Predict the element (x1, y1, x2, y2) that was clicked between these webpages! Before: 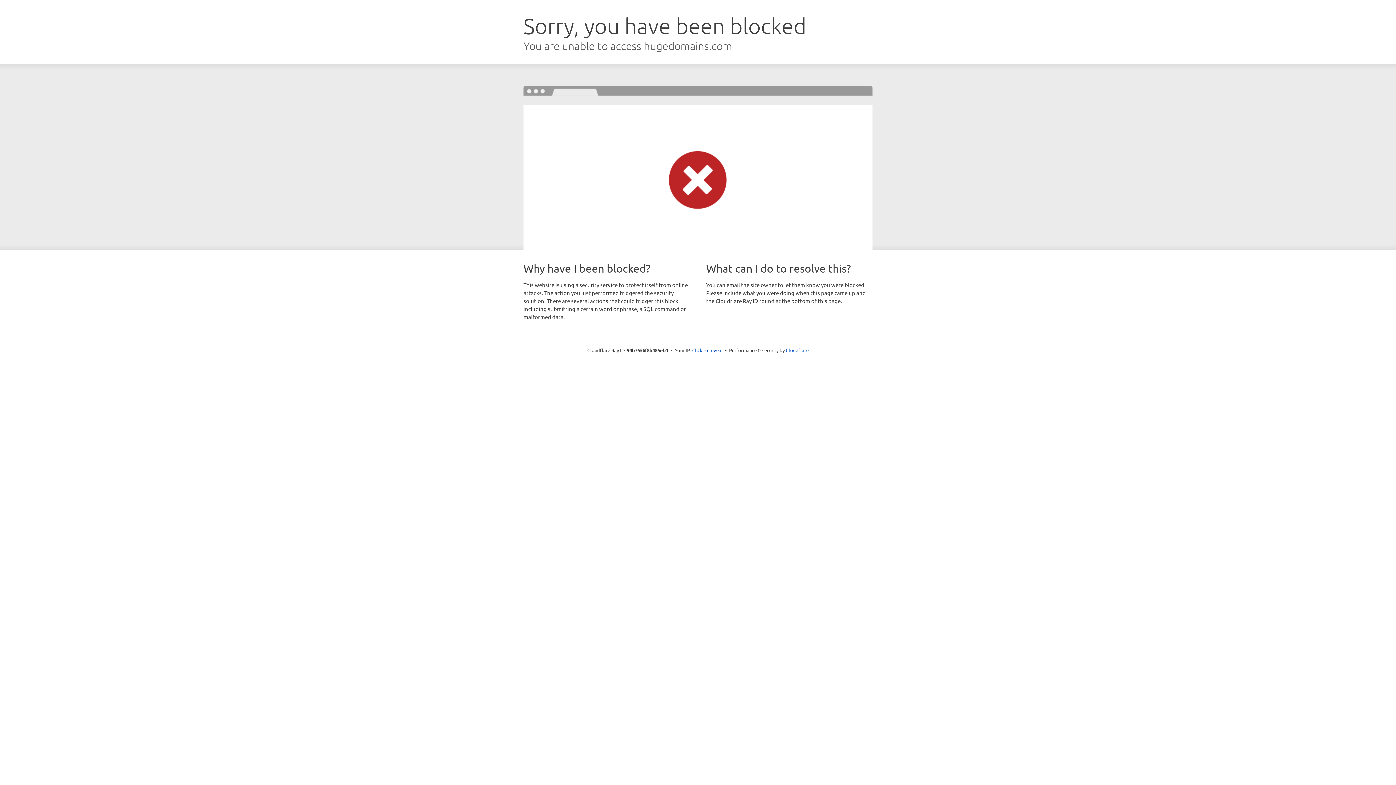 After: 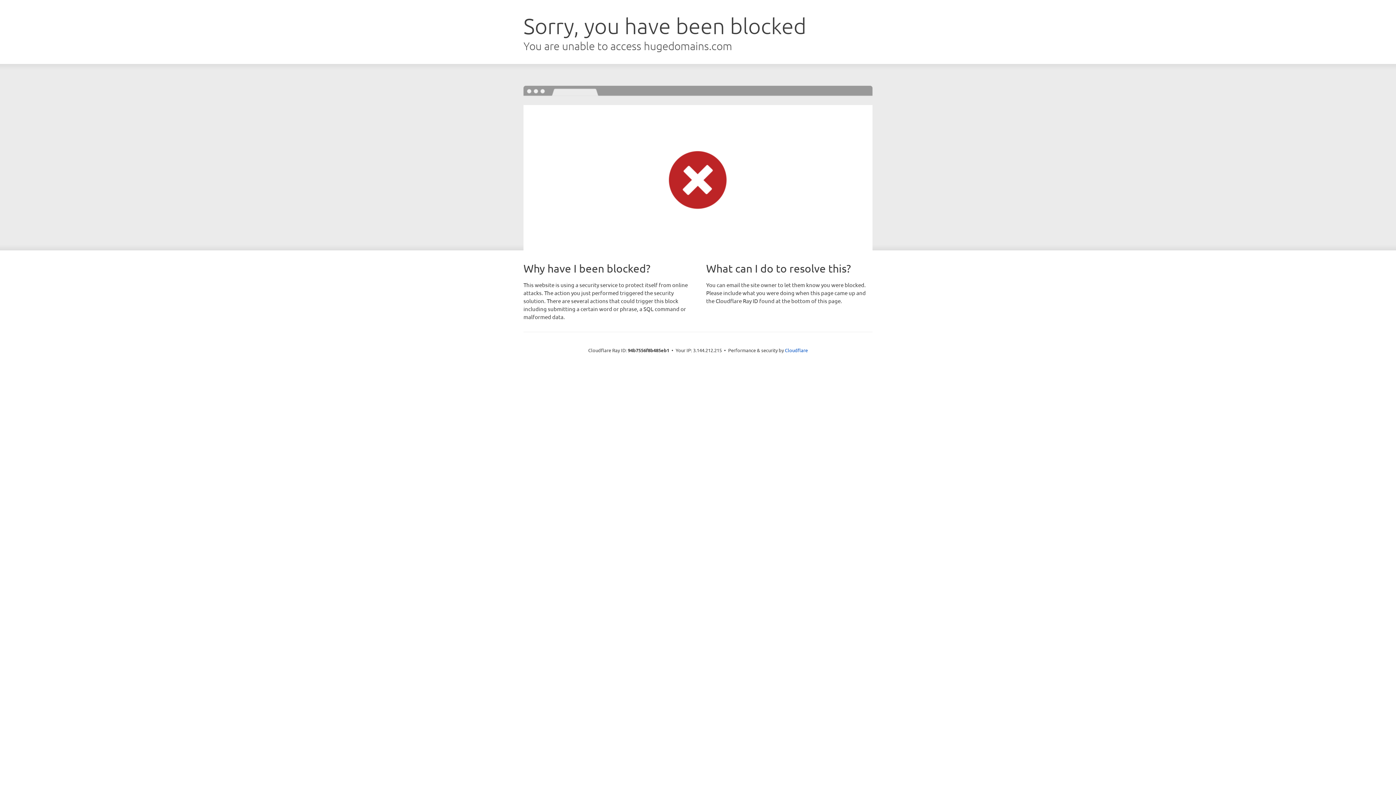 Action: bbox: (692, 346, 722, 353) label: Click to reveal